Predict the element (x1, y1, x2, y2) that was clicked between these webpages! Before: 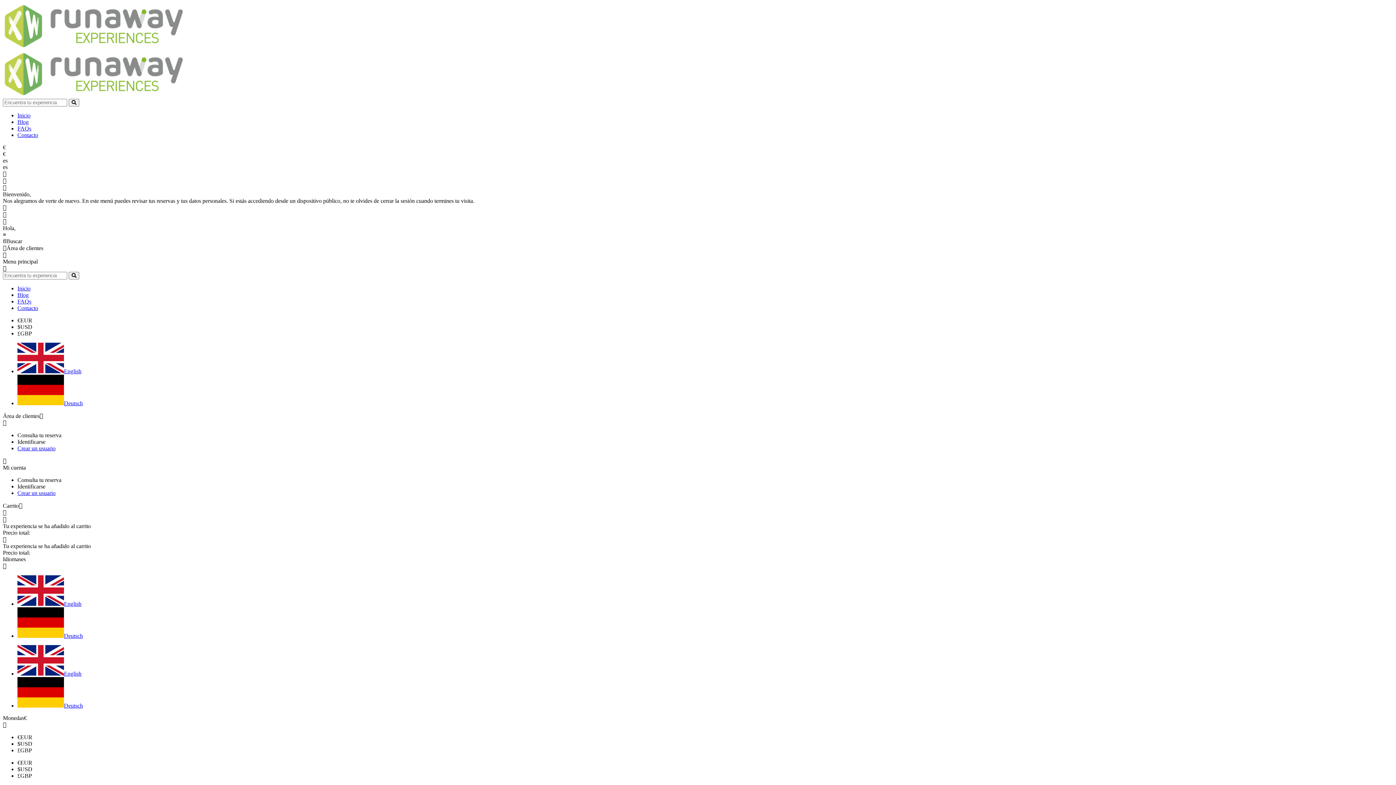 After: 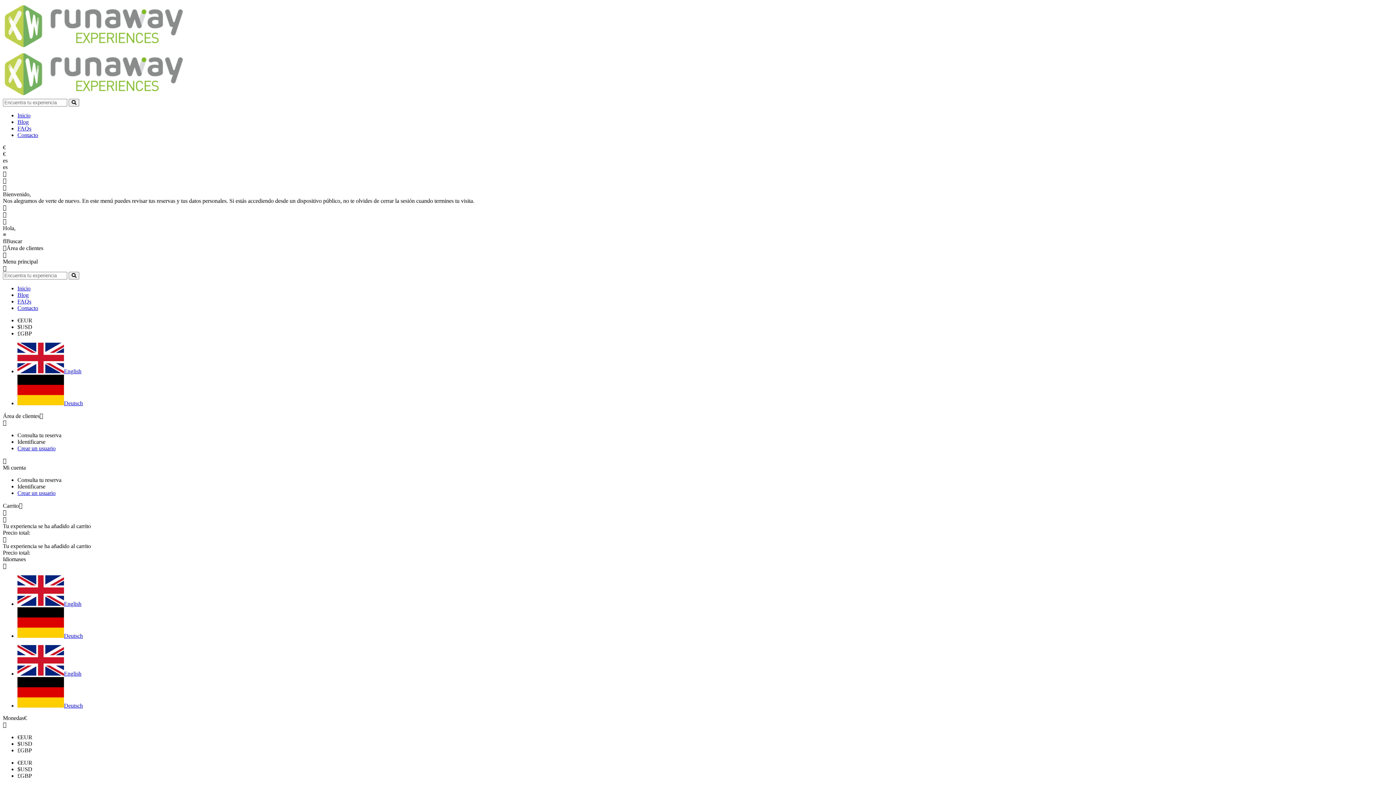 Action: bbox: (17, 118, 28, 125) label: Blog